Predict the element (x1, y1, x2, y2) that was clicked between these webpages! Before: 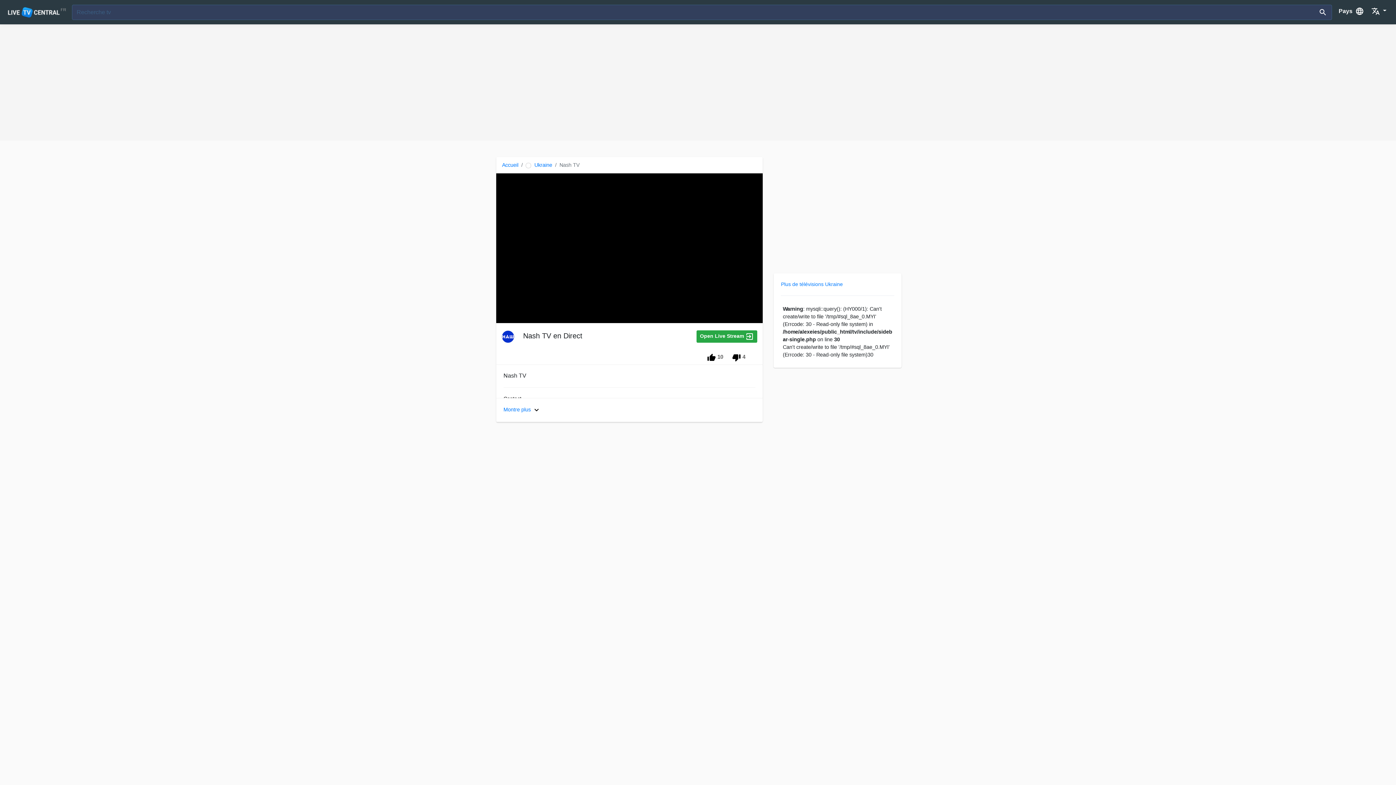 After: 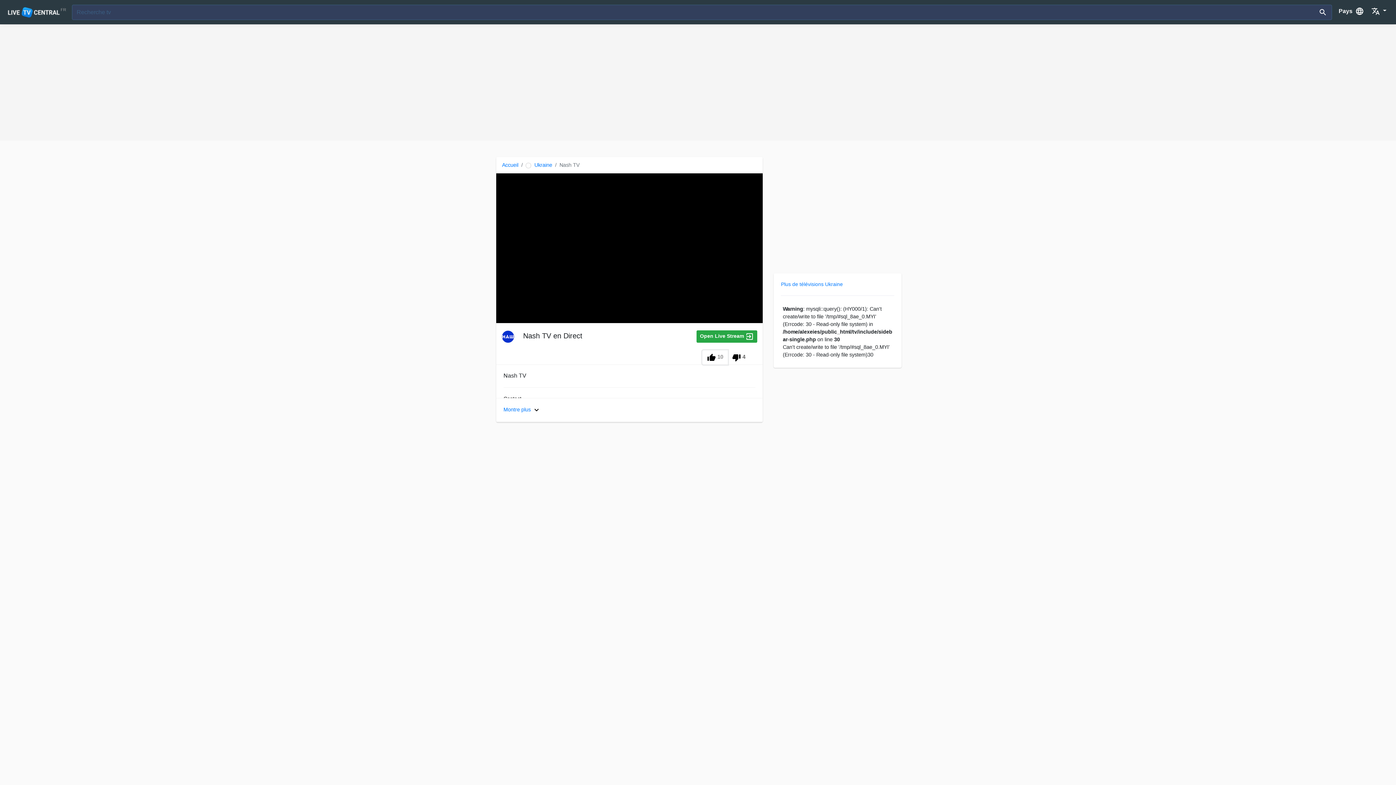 Action: bbox: (702, 350, 728, 364) label:  10